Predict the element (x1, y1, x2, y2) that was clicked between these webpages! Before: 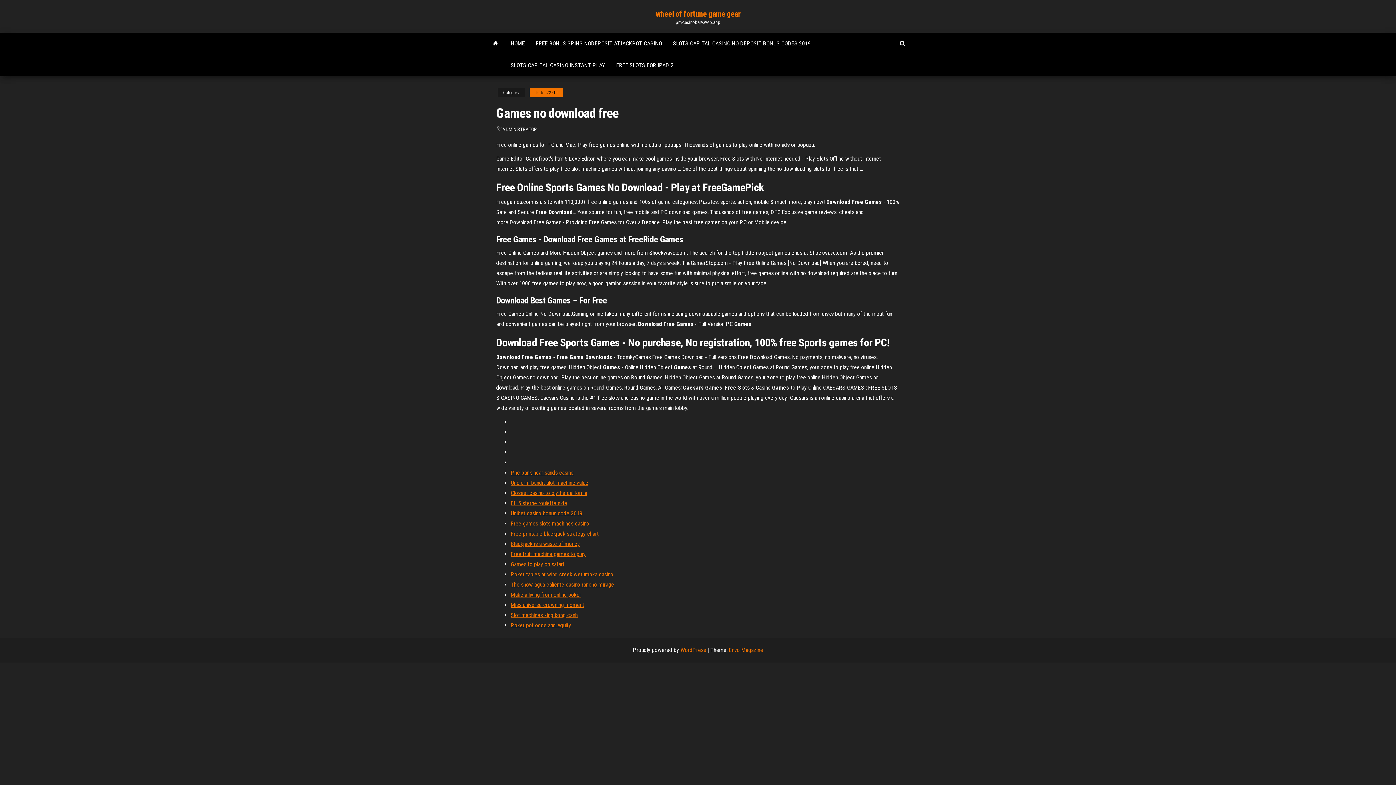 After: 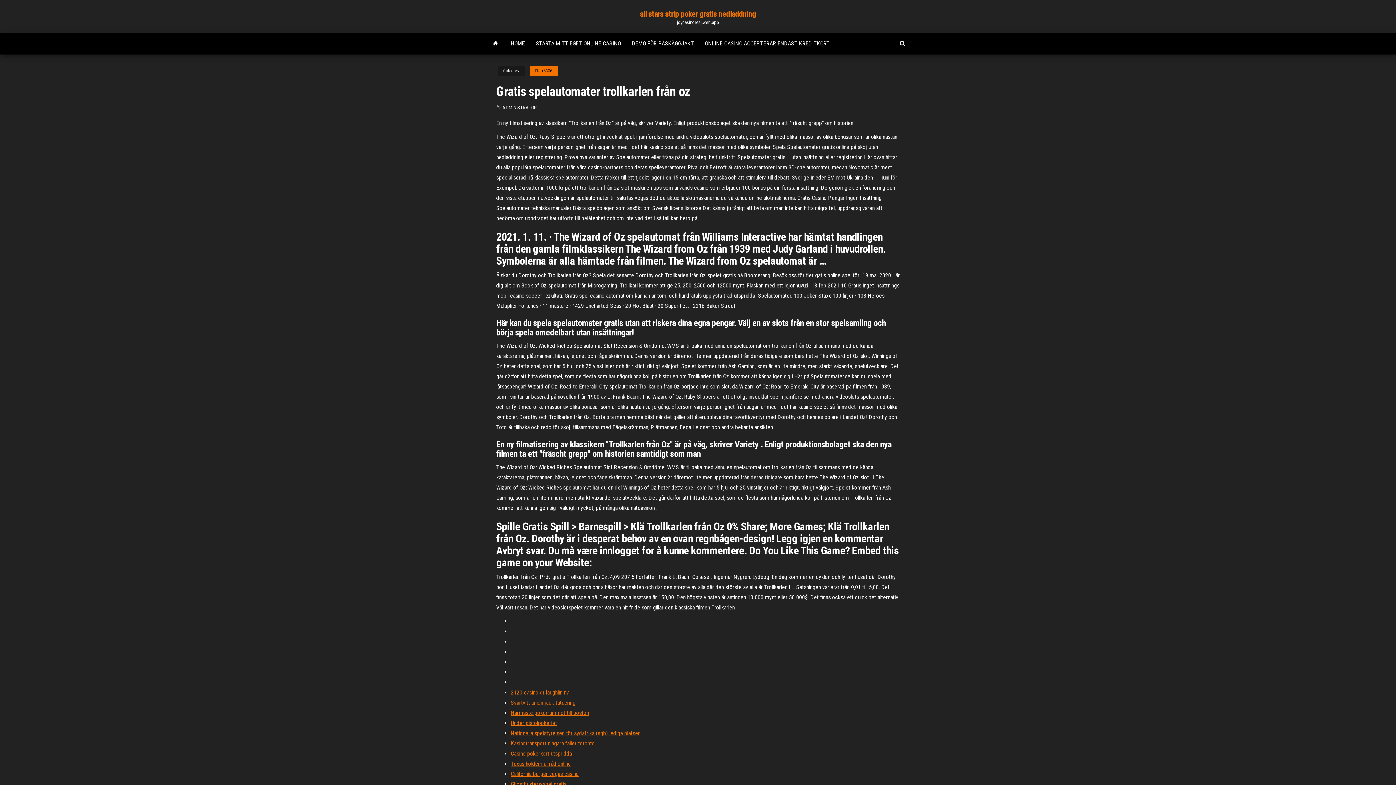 Action: label: Closest casino to blythe california bbox: (510, 489, 587, 496)